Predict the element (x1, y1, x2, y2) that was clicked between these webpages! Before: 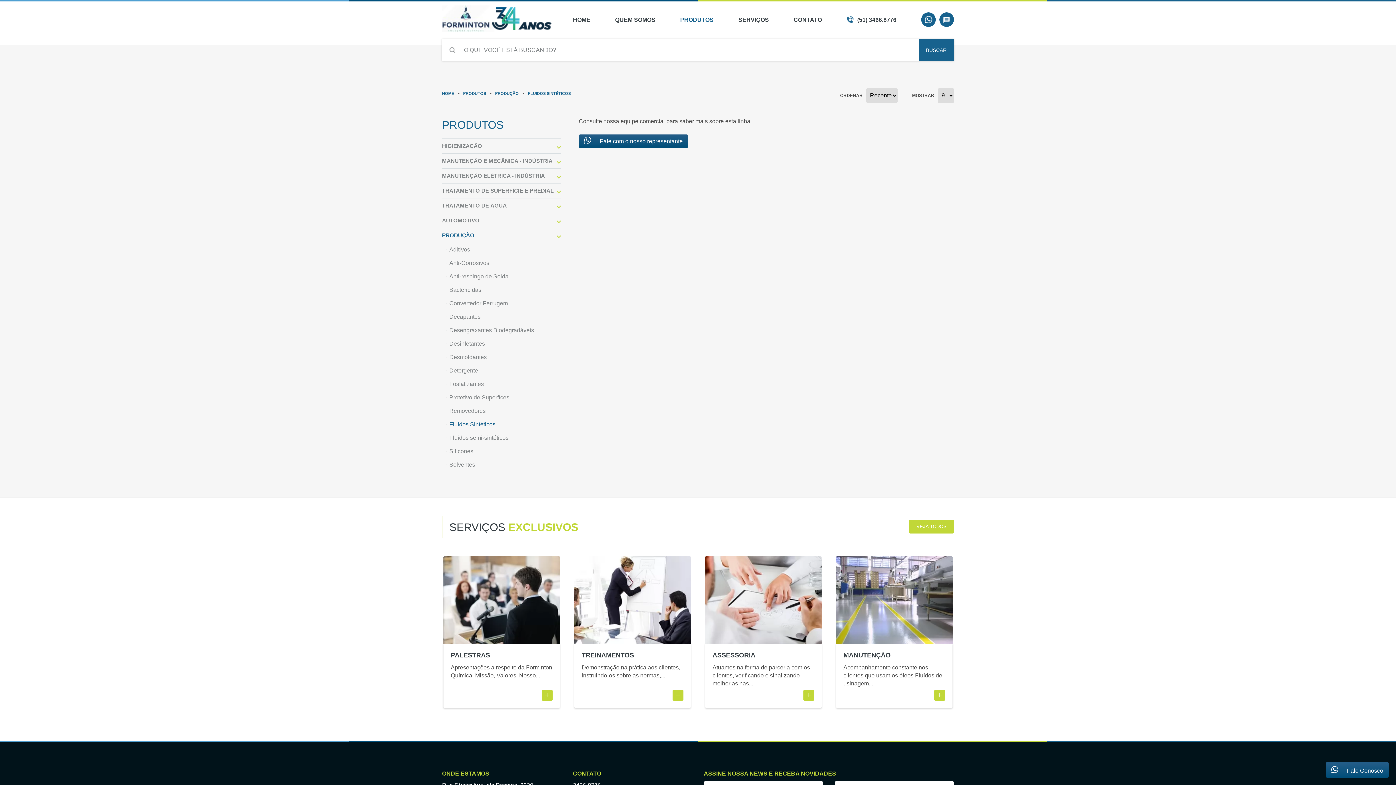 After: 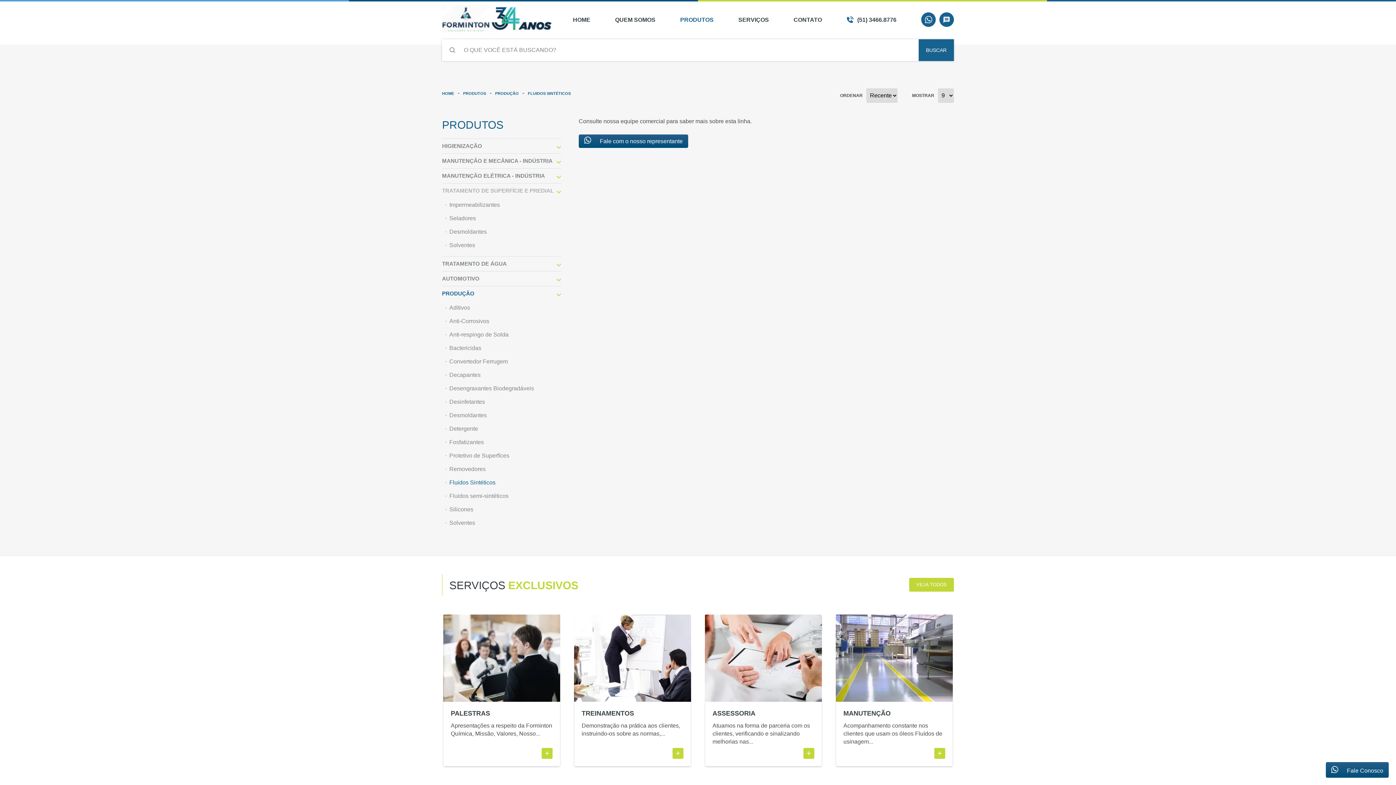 Action: bbox: (442, 183, 561, 198) label: TRATAMENTO DE SUPERFÍCIE E PREDIAL